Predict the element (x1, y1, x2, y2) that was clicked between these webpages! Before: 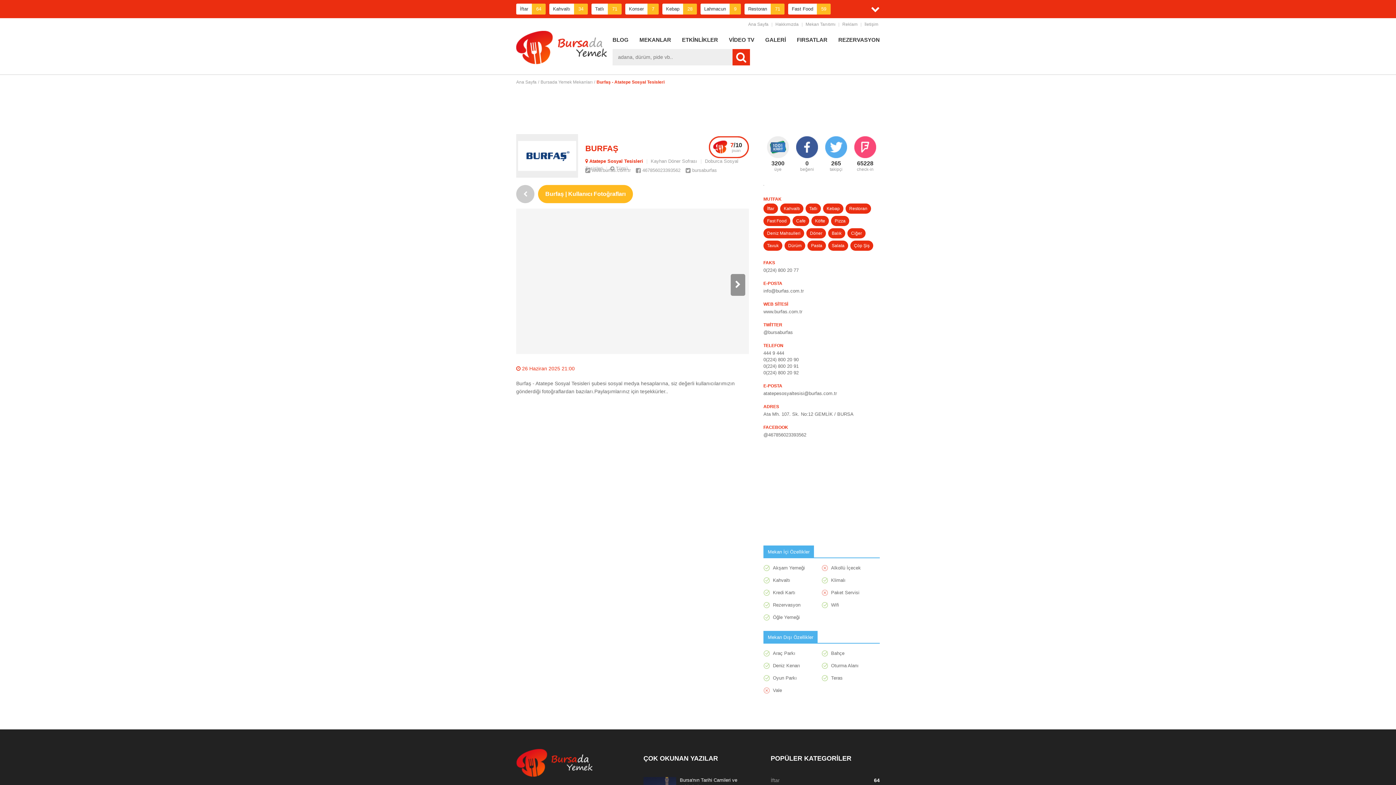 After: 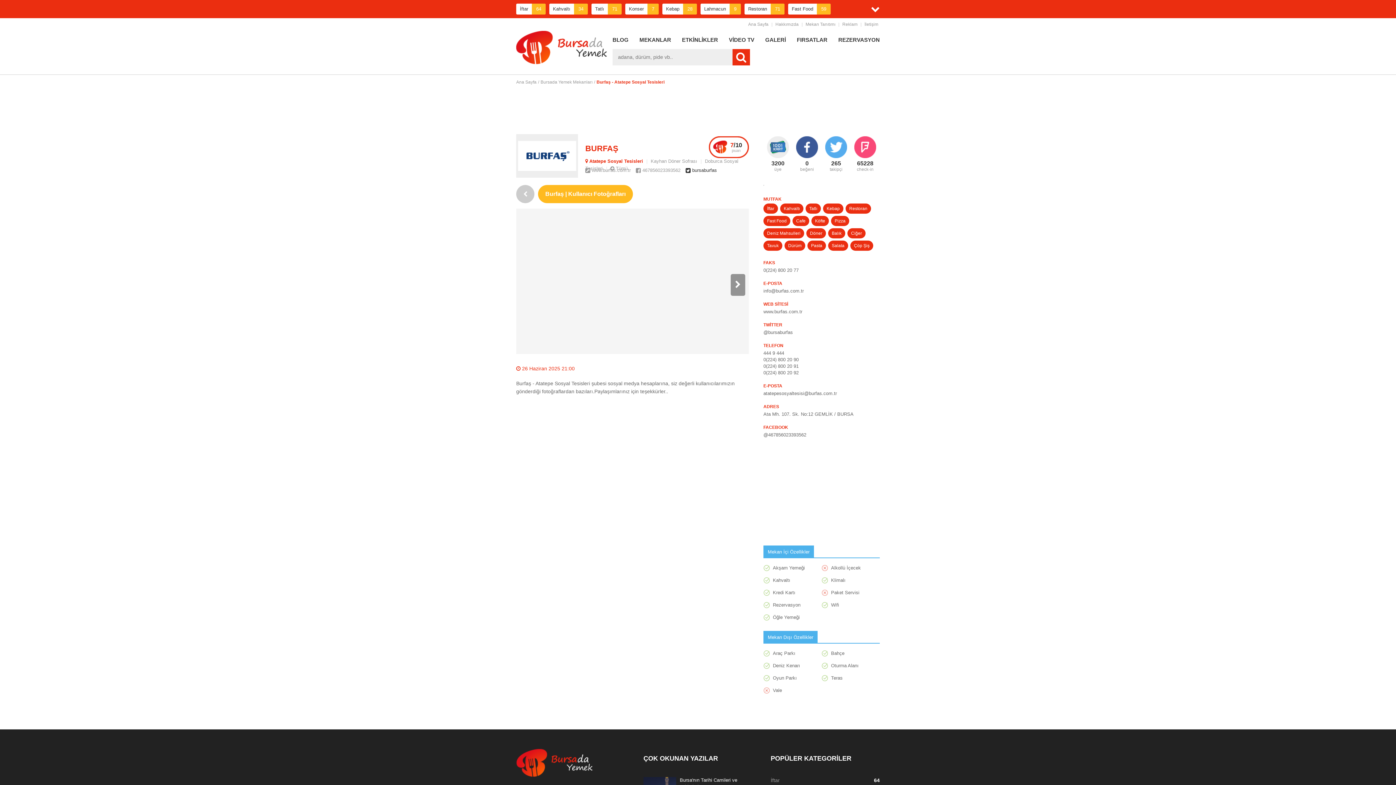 Action: bbox: (684, 167, 718, 173) label:  bursaburfas